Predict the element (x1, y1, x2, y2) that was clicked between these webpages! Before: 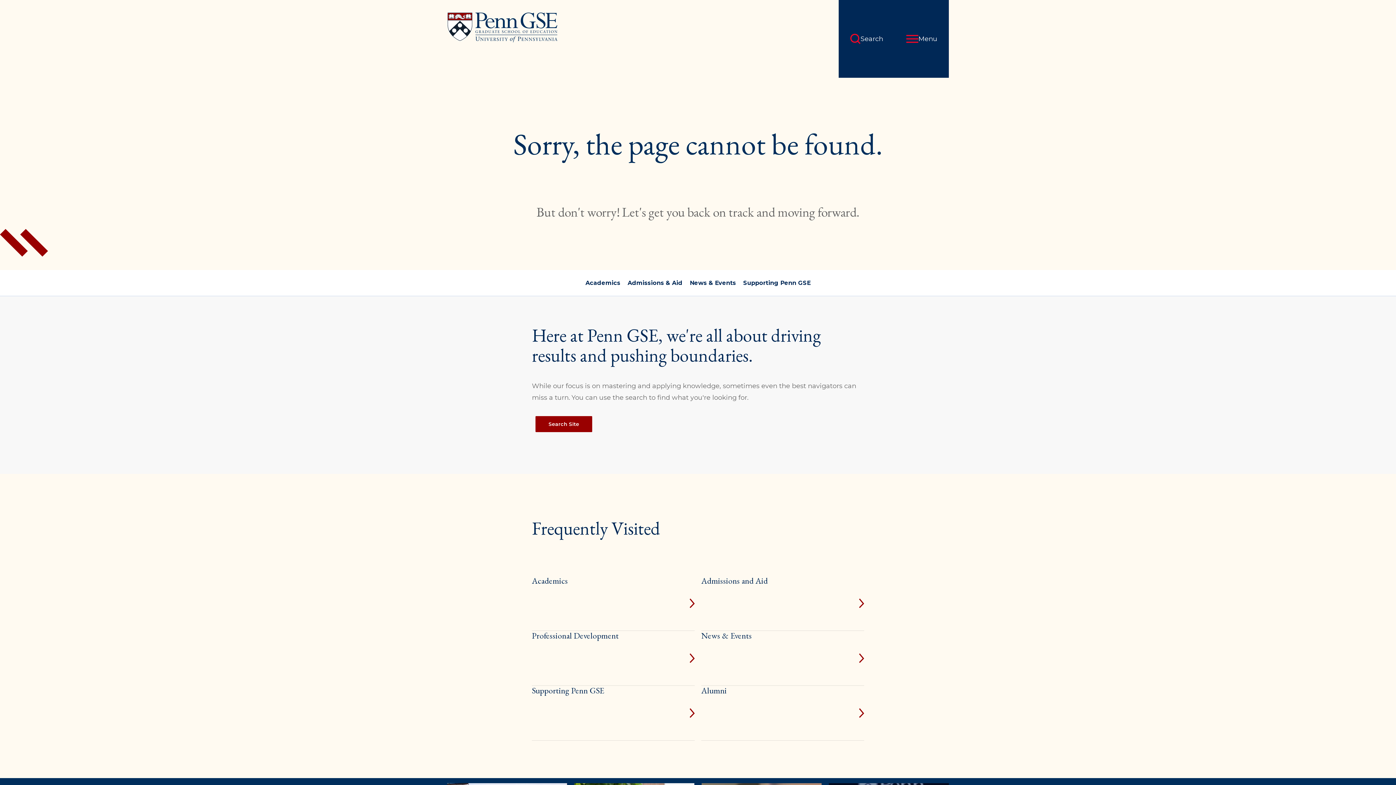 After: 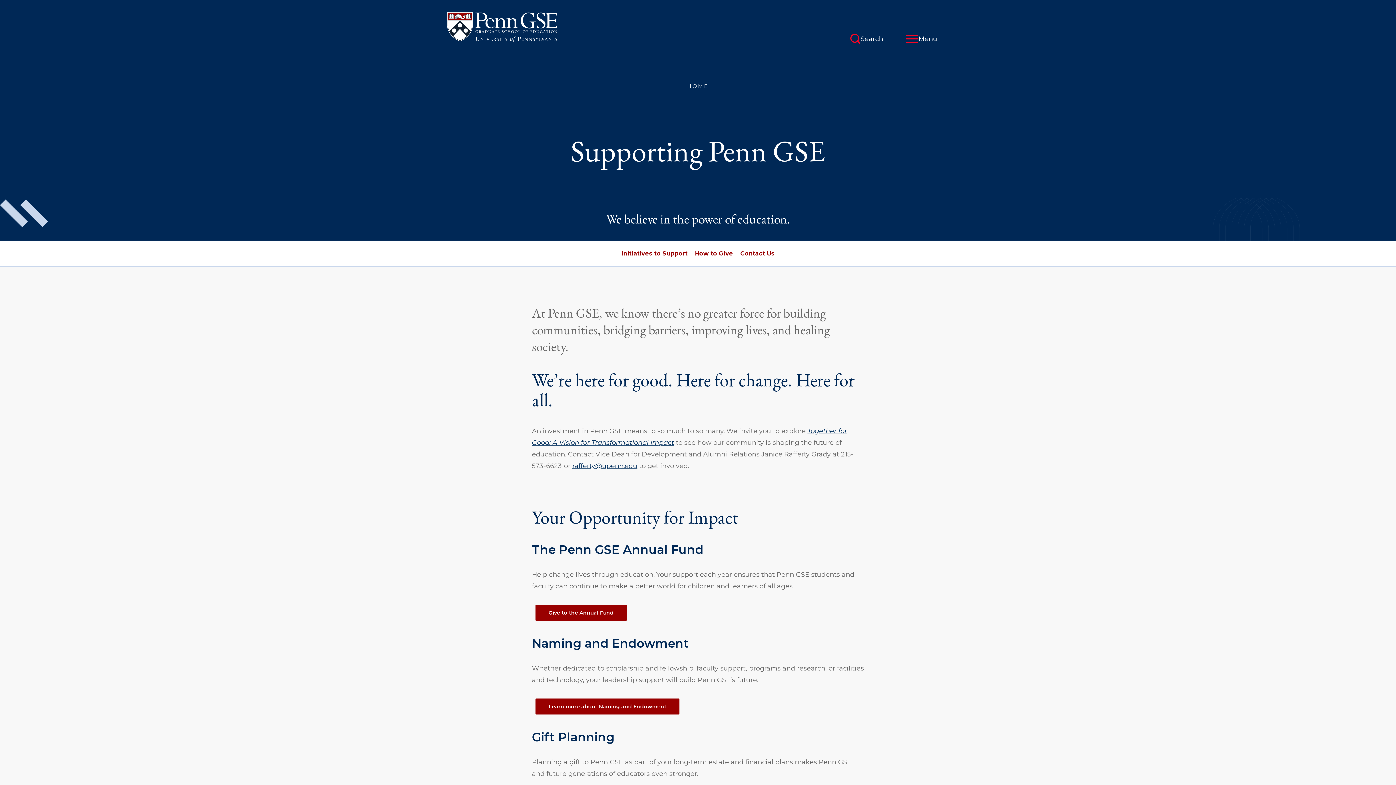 Action: label: Supporting Penn GSE bbox: (739, 275, 814, 290)